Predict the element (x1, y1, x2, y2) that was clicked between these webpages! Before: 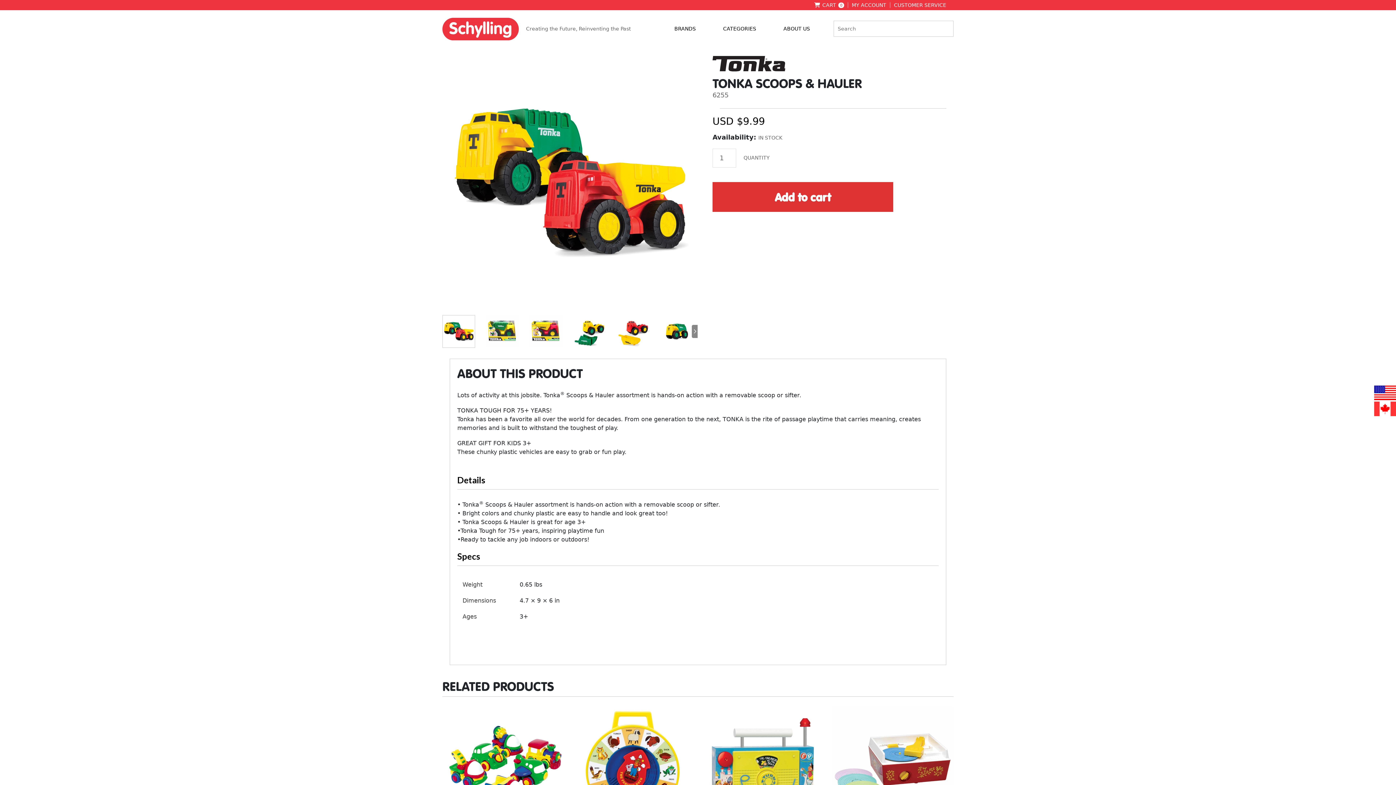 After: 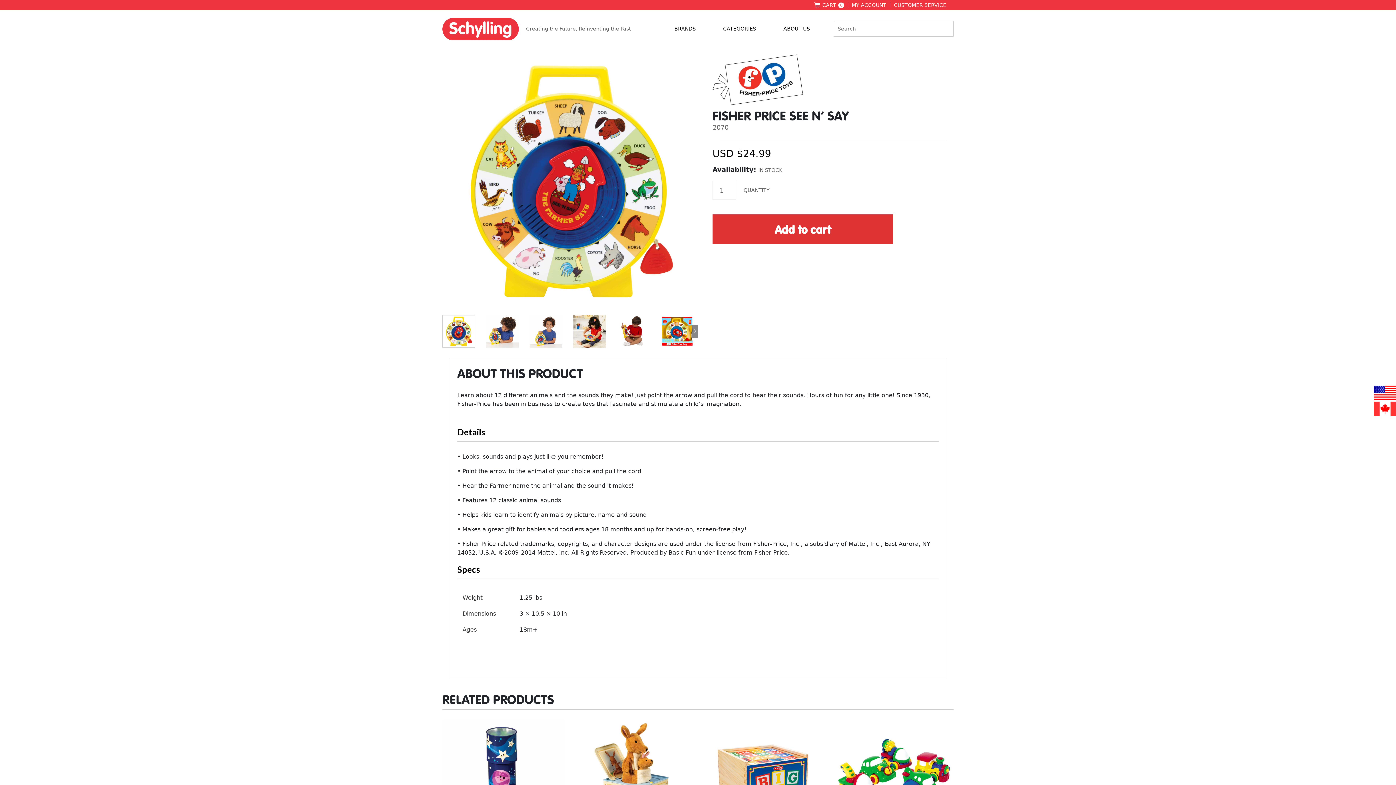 Action: bbox: (572, 706, 694, 828)